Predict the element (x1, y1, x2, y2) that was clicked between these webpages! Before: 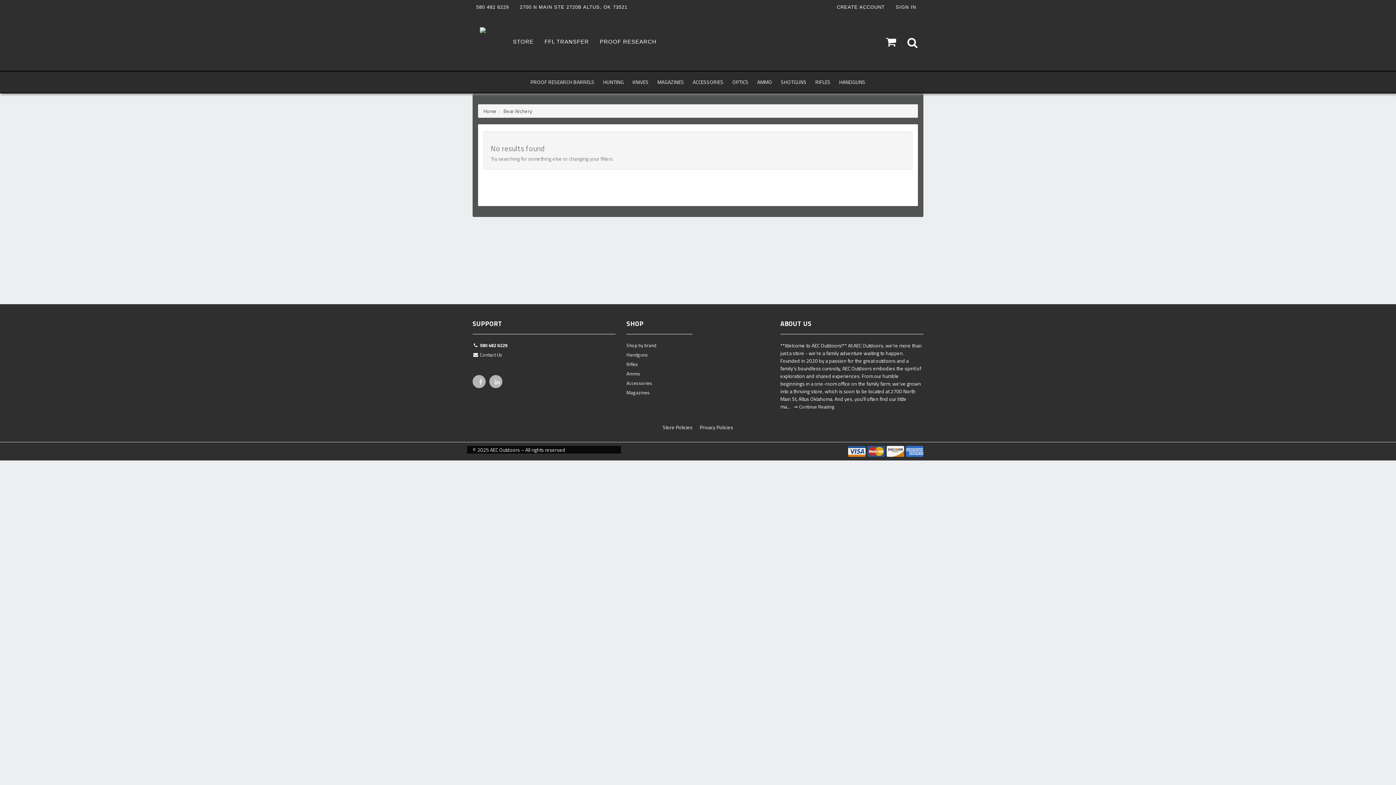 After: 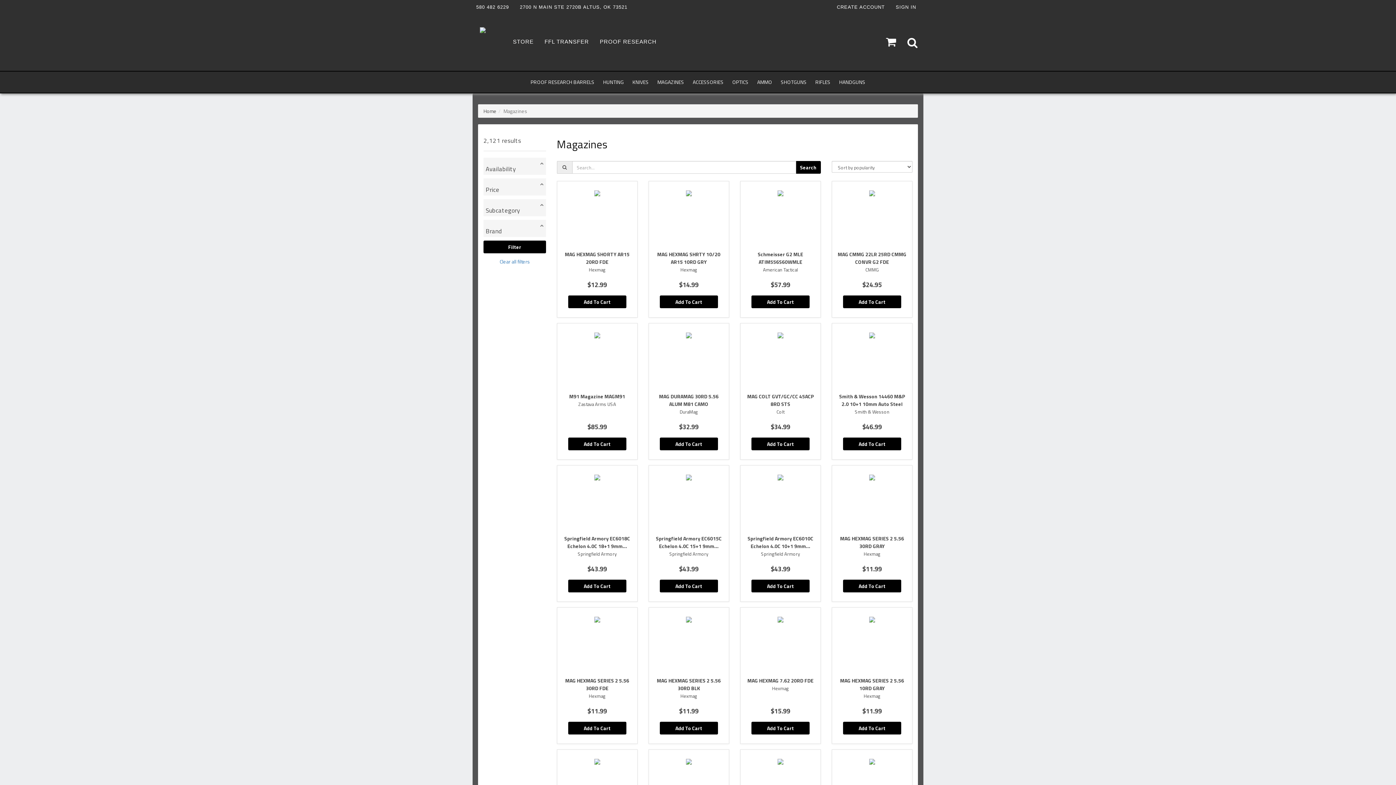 Action: label: Magazines bbox: (626, 389, 692, 398)